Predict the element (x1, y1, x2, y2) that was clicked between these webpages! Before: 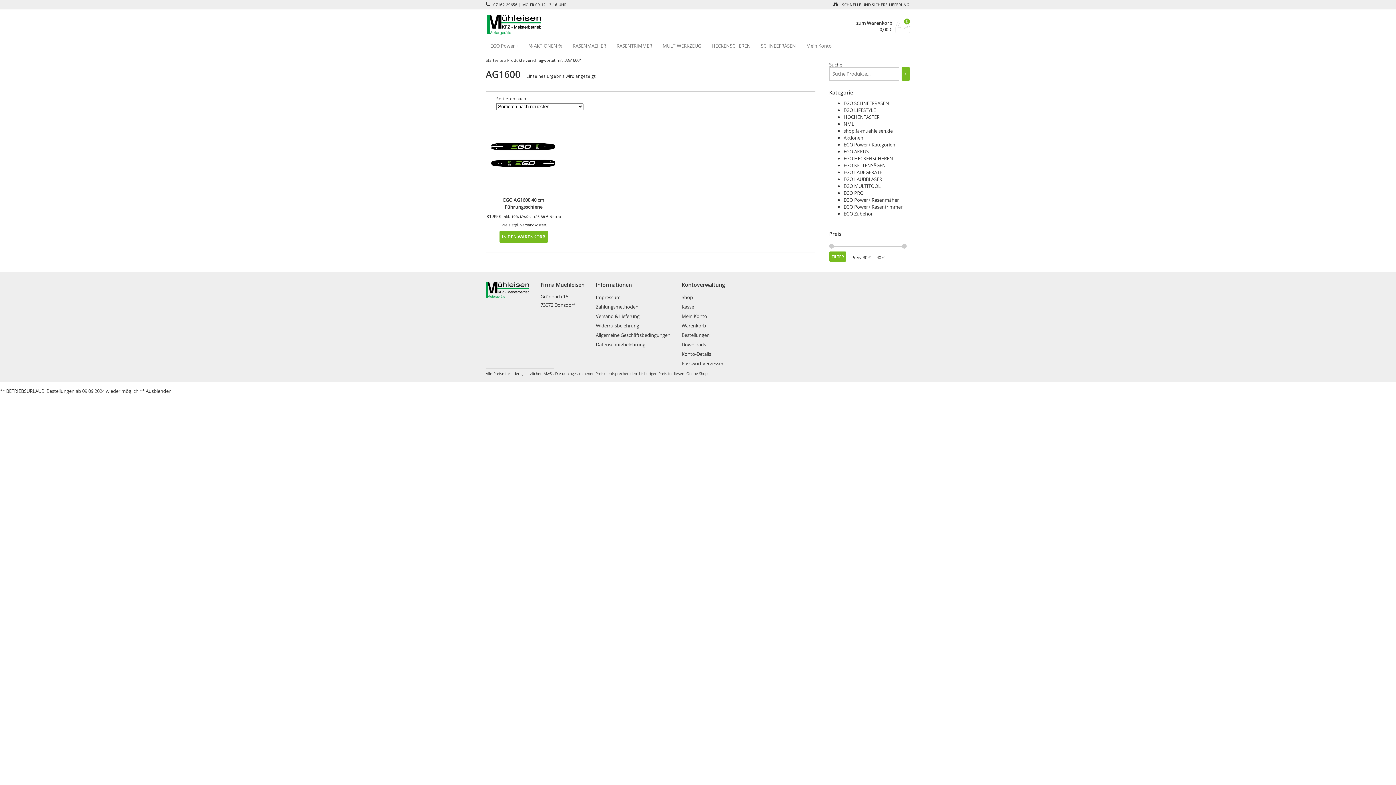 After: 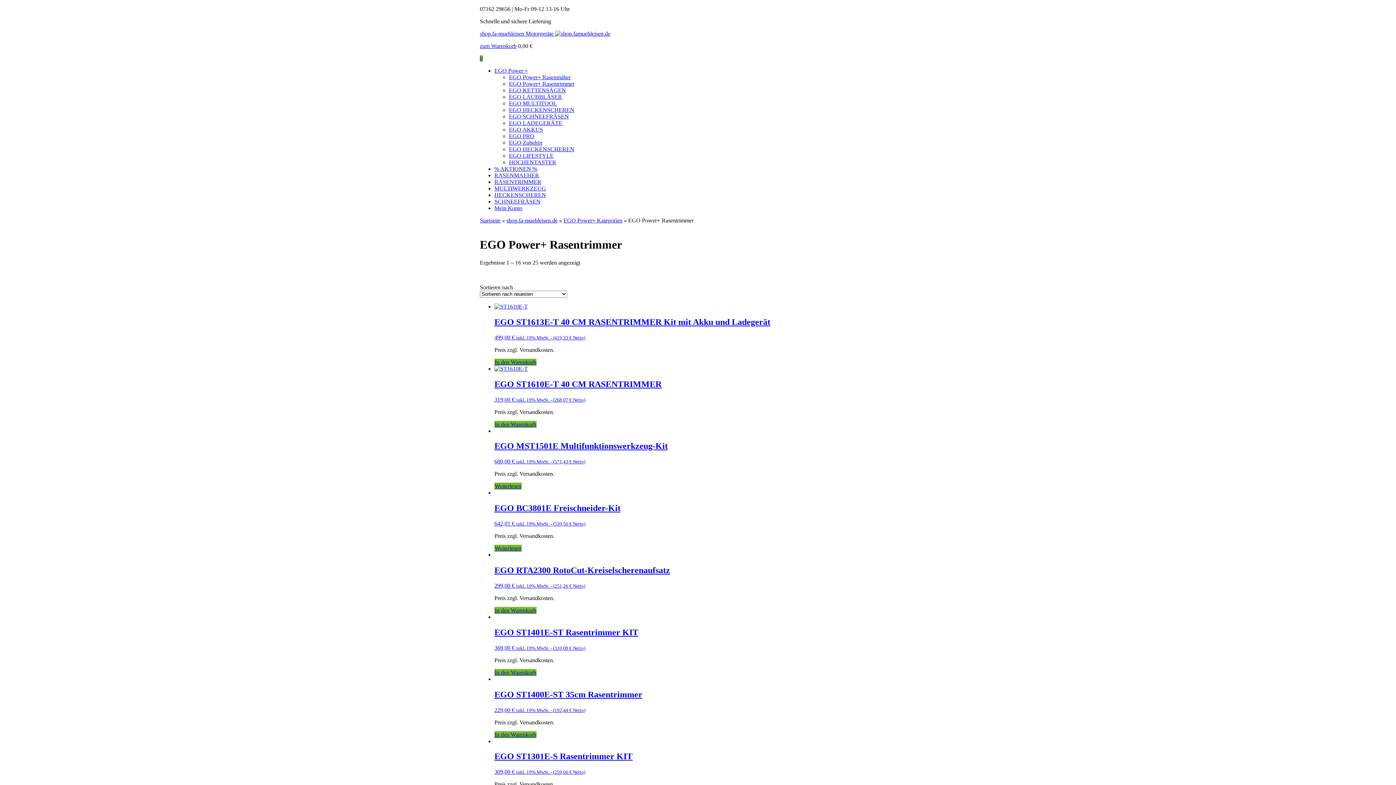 Action: bbox: (843, 203, 902, 210) label: EGO Power+ Rasentrimmer